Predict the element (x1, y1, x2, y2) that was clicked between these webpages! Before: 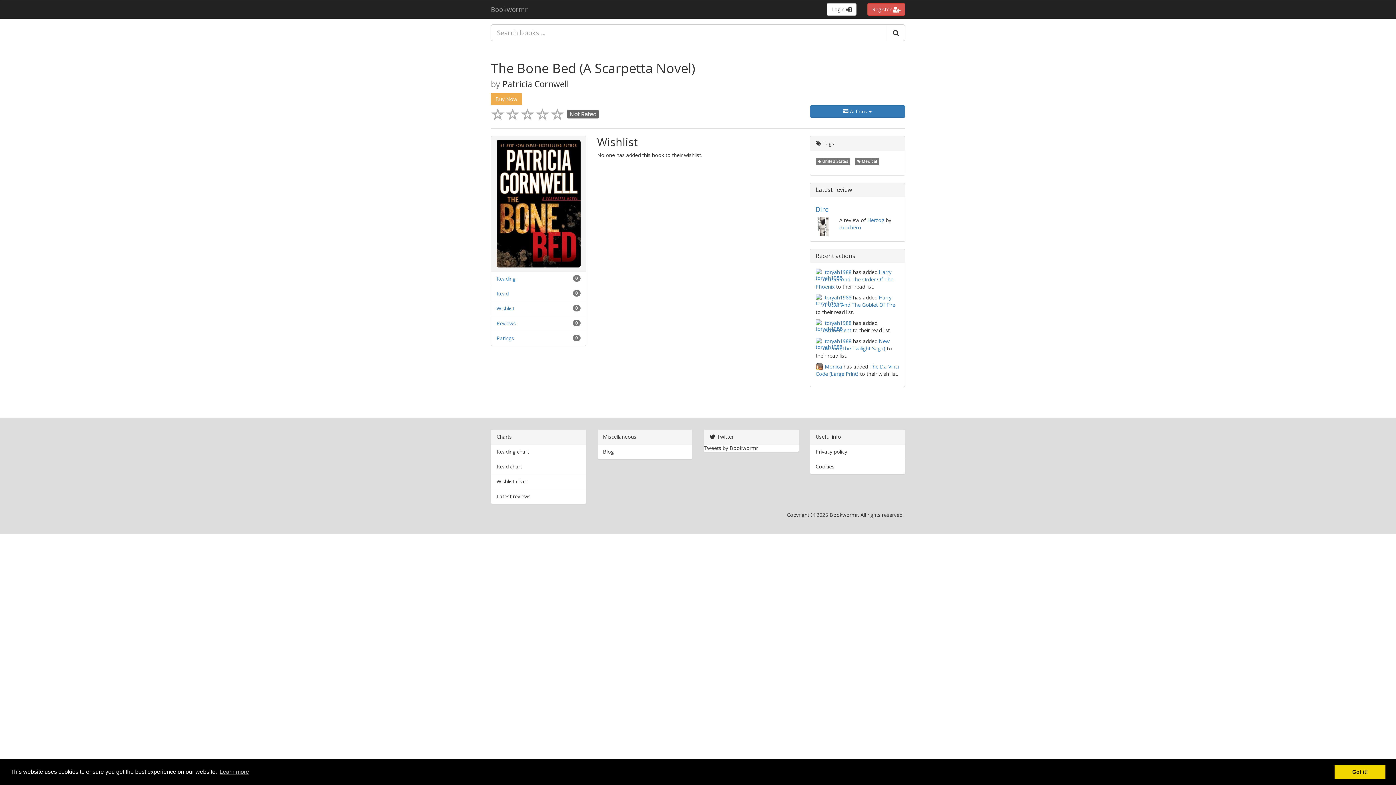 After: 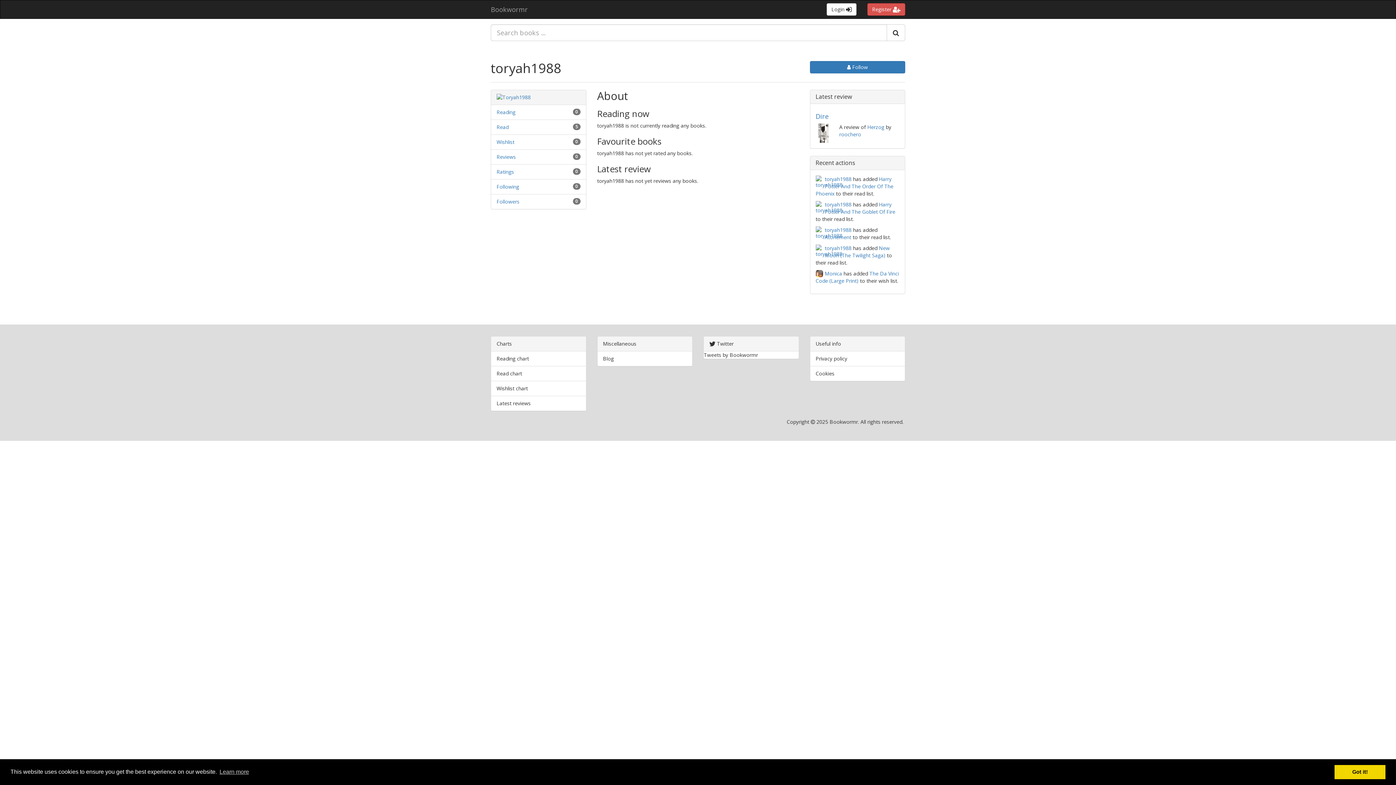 Action: bbox: (824, 268, 851, 275) label: toryah1988